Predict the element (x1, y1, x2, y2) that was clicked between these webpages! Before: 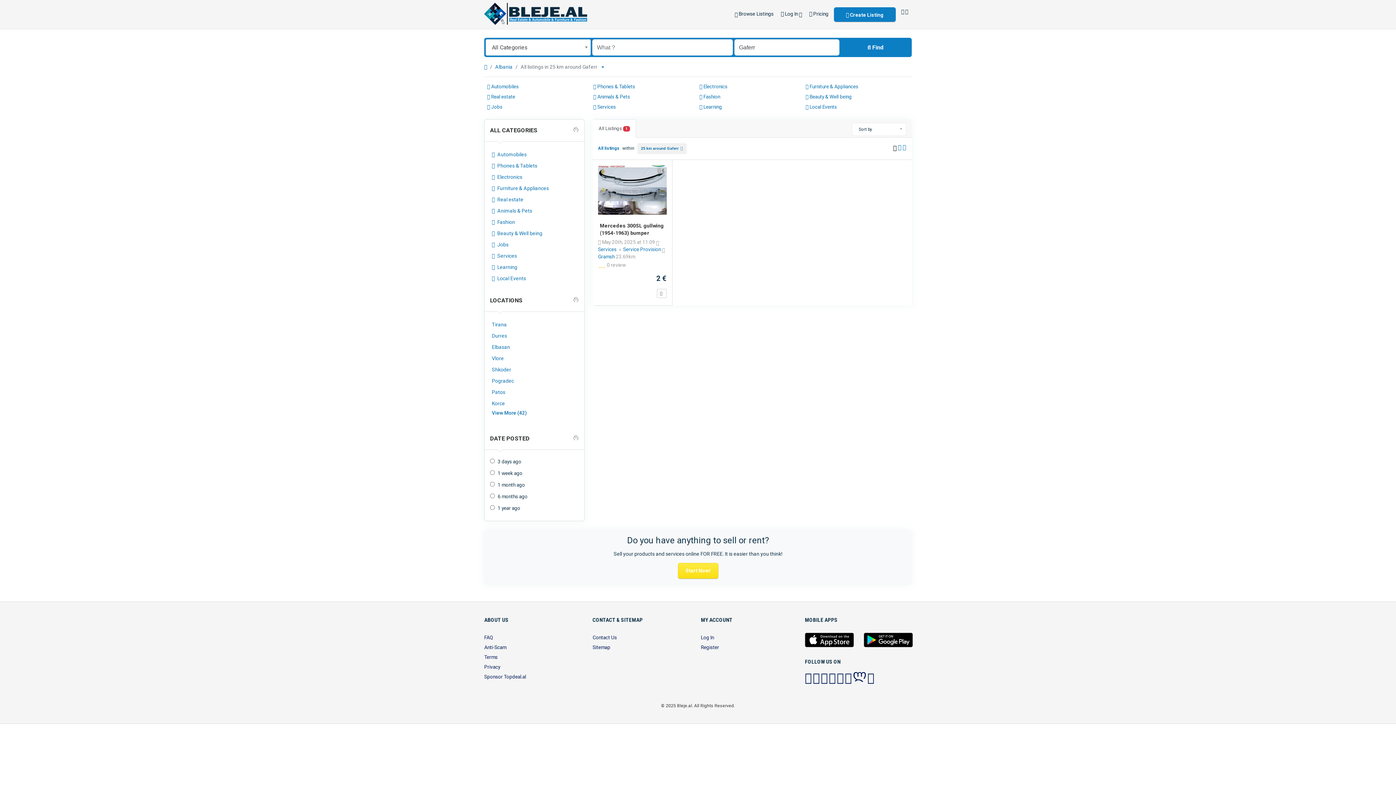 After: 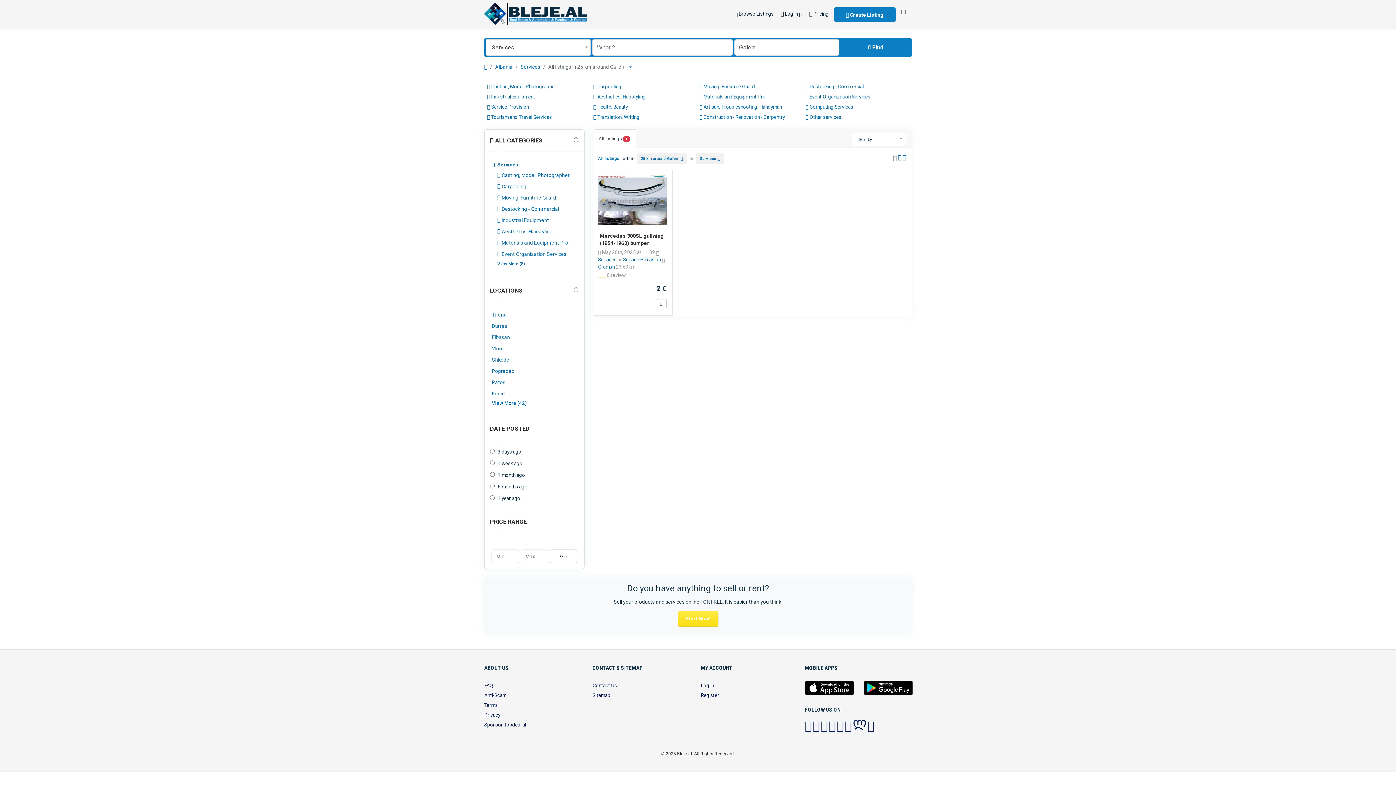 Action: label:  Services bbox: (593, 104, 616, 109)